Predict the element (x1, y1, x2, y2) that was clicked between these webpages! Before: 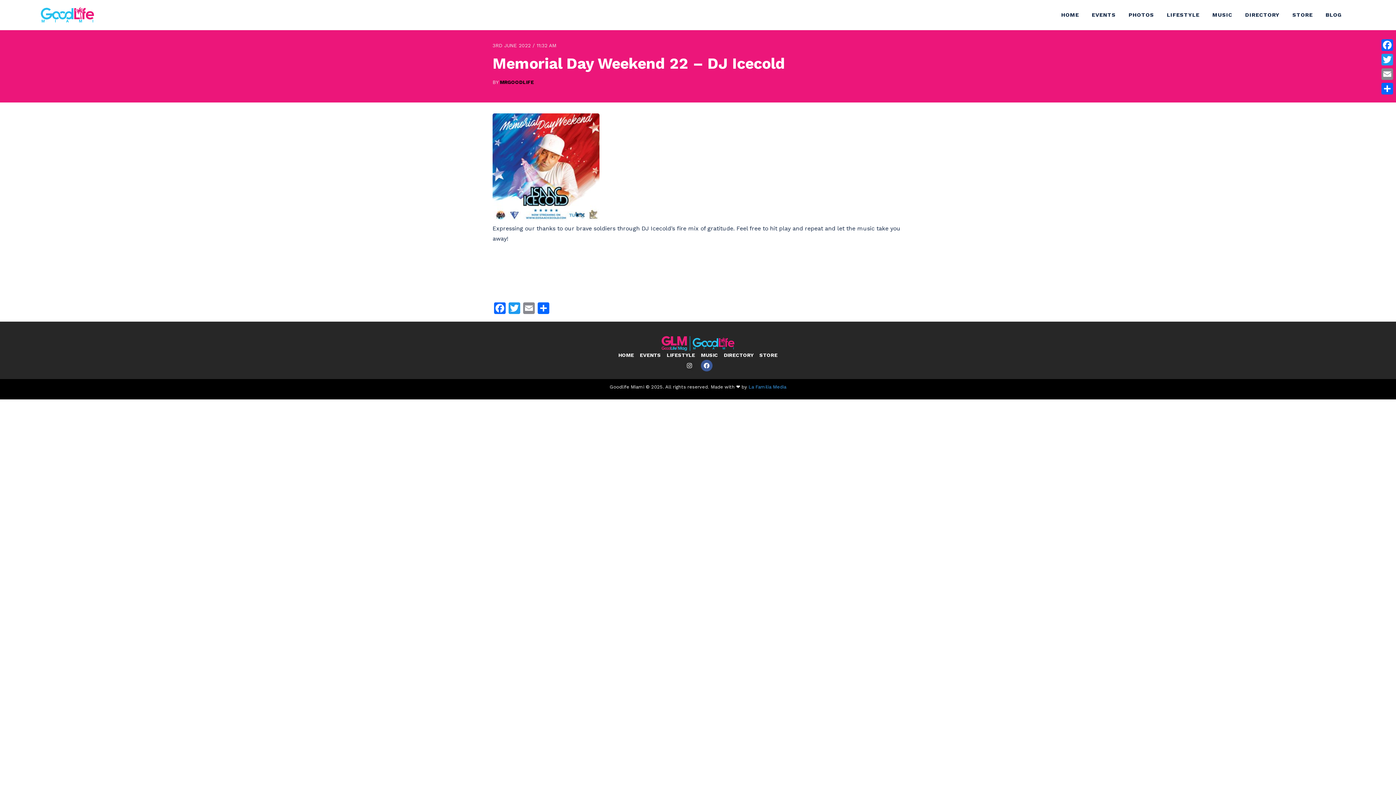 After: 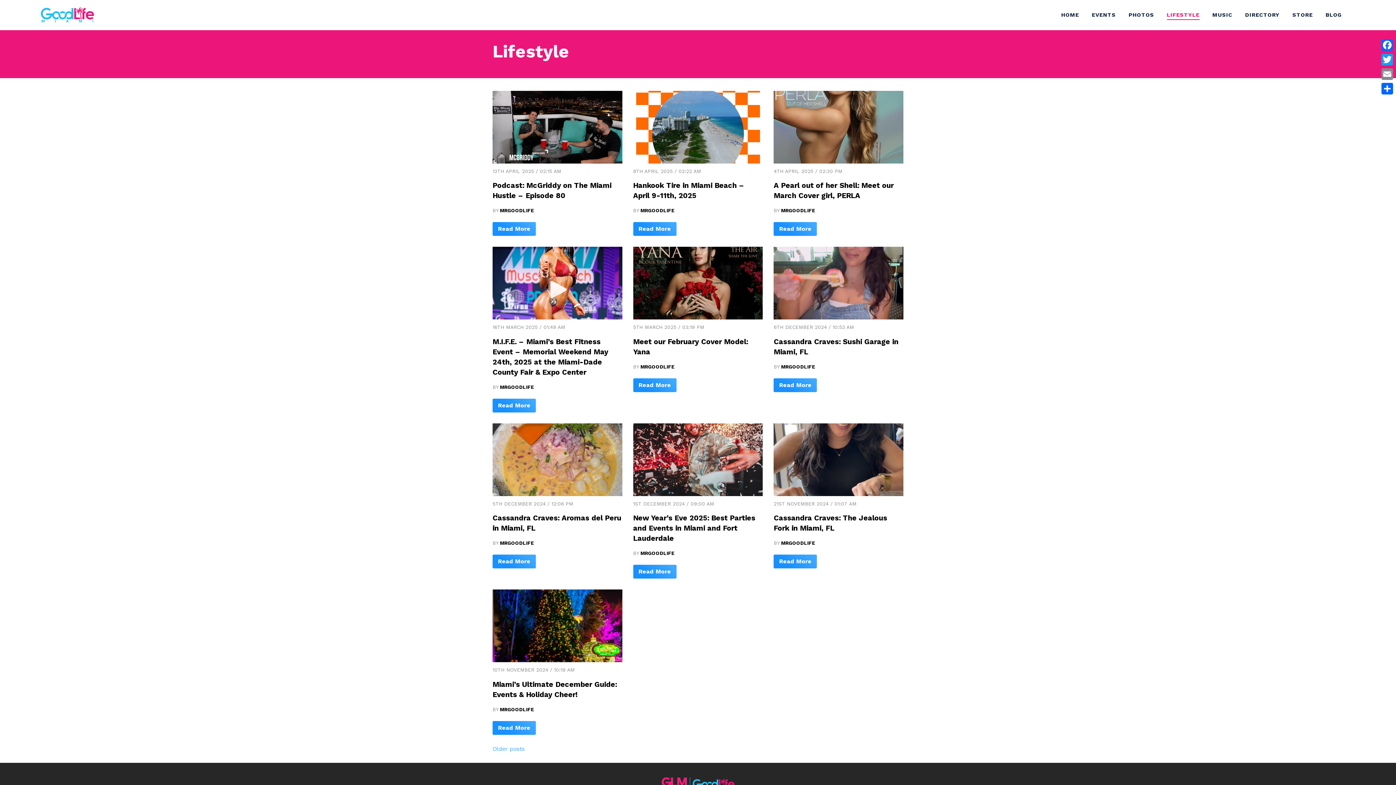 Action: bbox: (666, 350, 695, 359) label: LIFESTYLE